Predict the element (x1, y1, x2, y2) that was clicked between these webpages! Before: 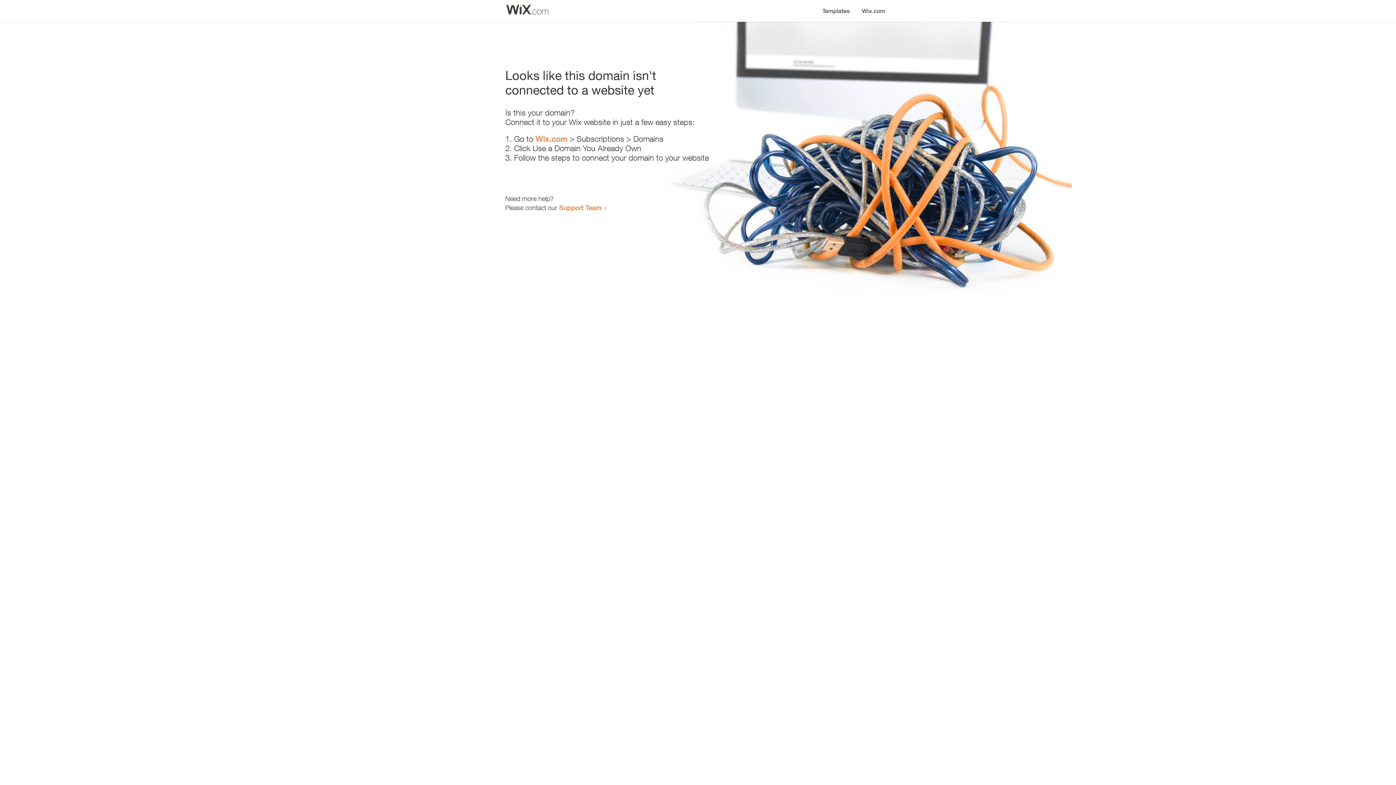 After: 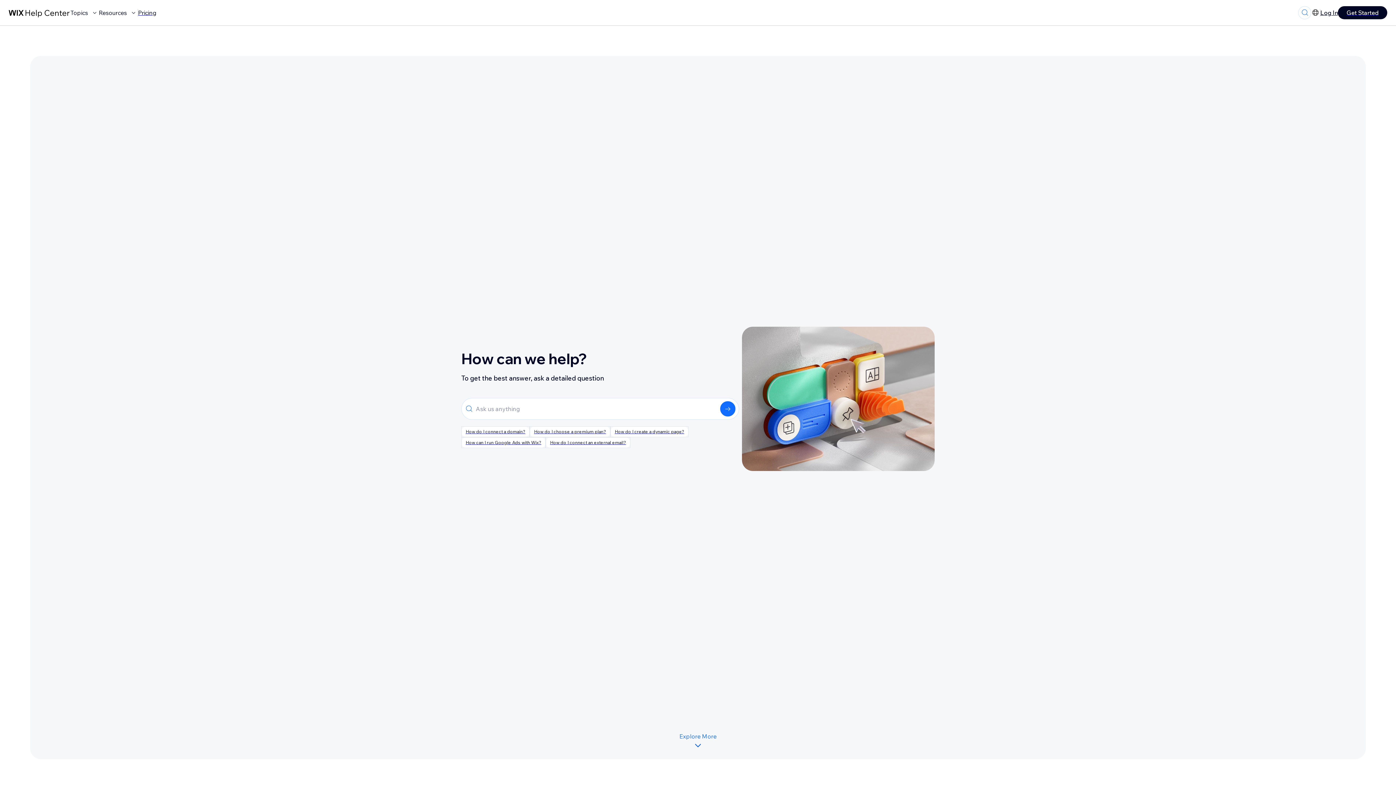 Action: bbox: (559, 203, 601, 211) label: Support Team